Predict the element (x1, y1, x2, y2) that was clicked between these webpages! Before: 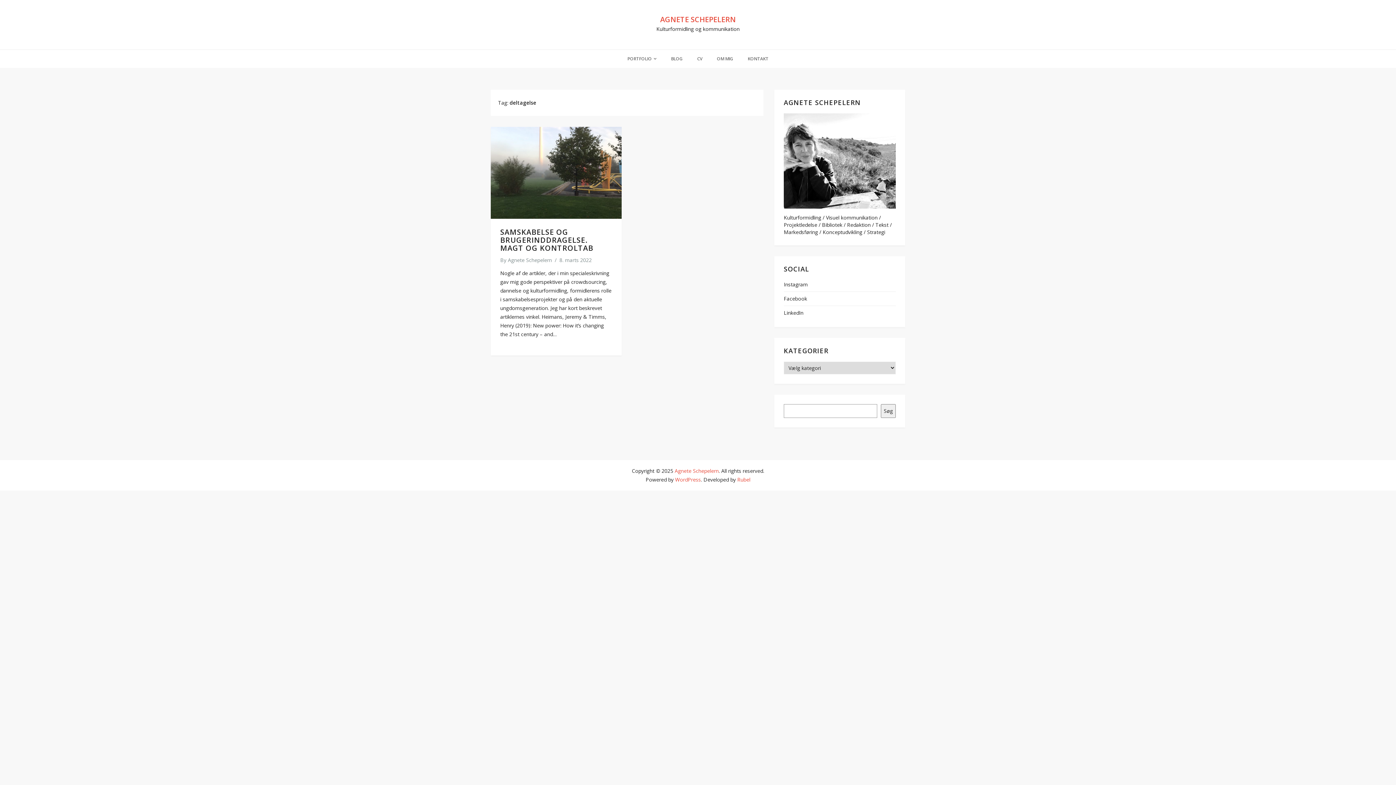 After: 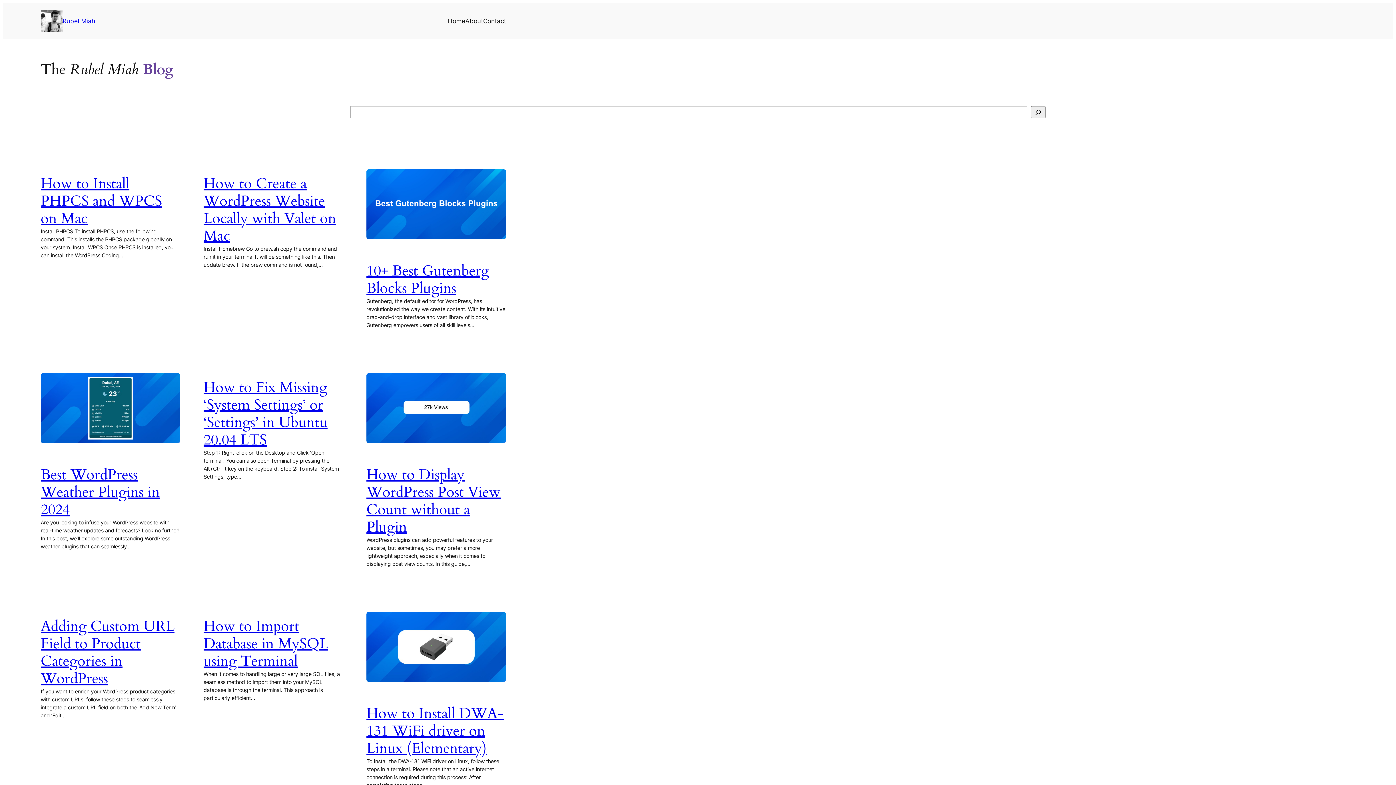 Action: bbox: (737, 476, 750, 483) label: Rubel